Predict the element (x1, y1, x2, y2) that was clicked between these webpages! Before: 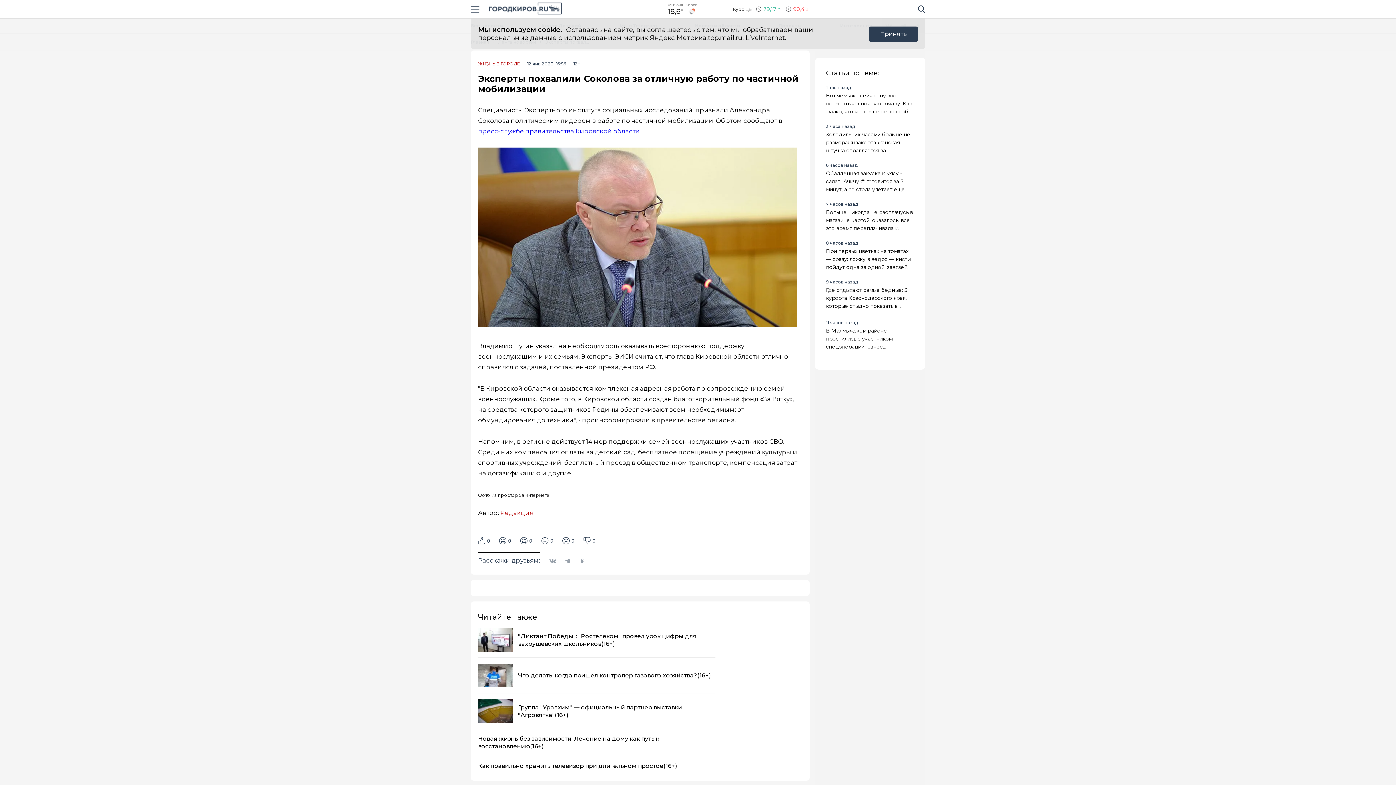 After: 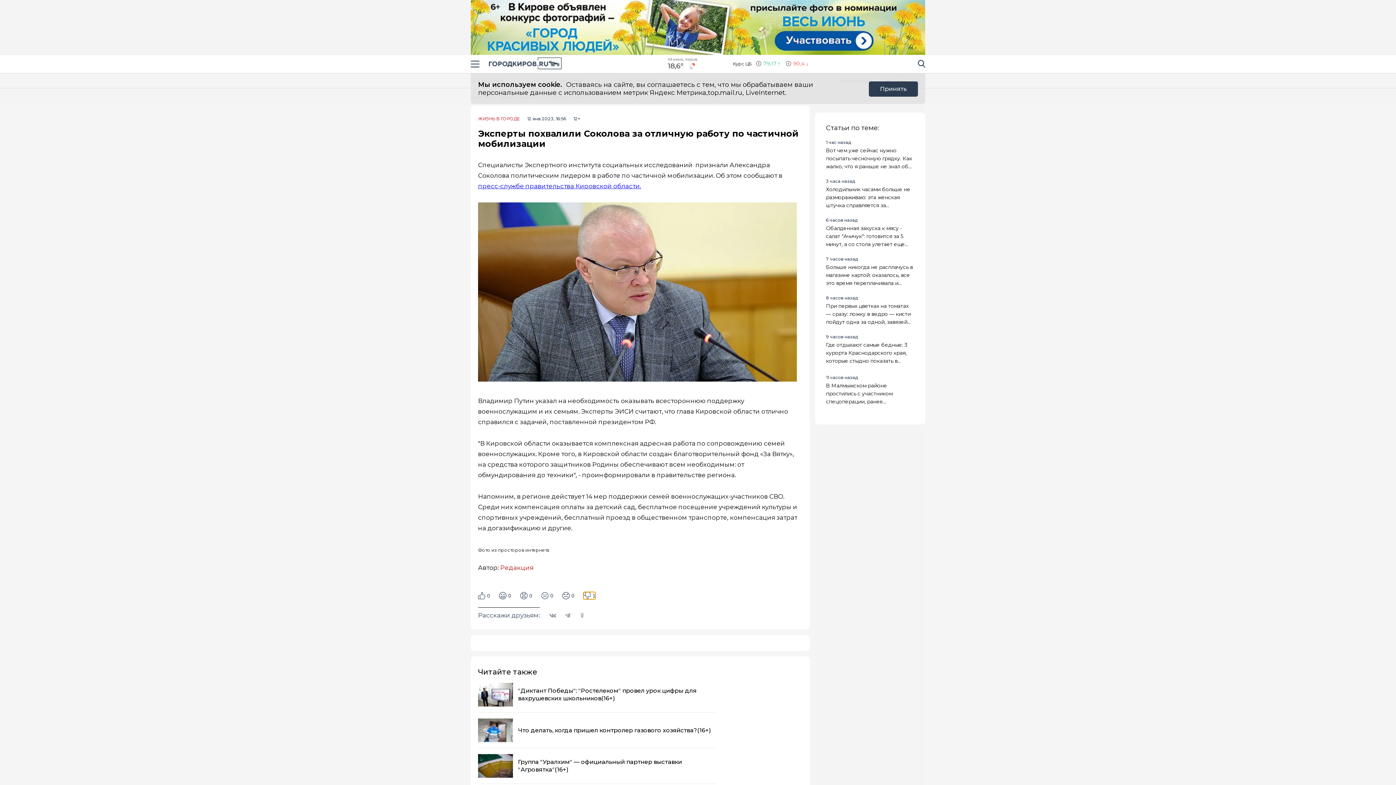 Action: label: 0 bbox: (583, 537, 595, 544)